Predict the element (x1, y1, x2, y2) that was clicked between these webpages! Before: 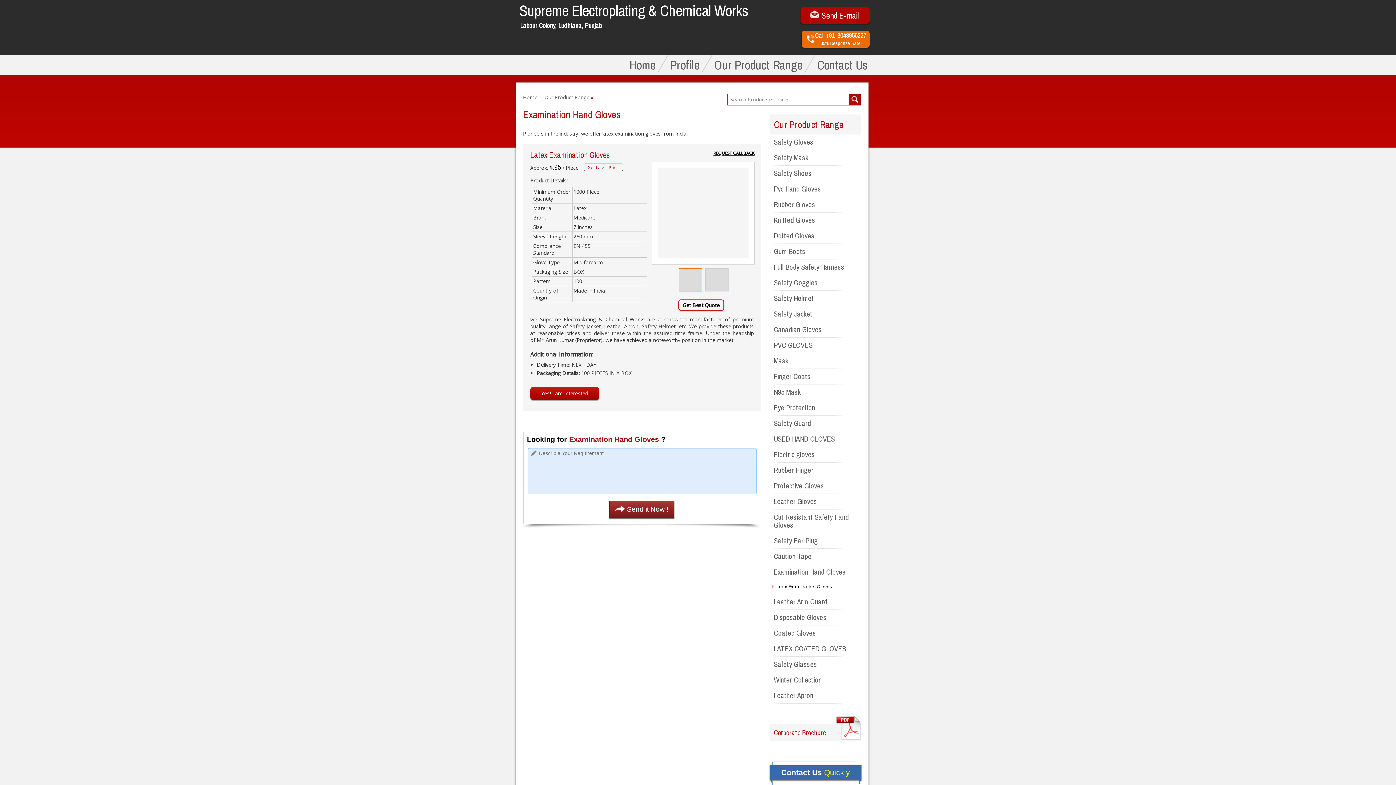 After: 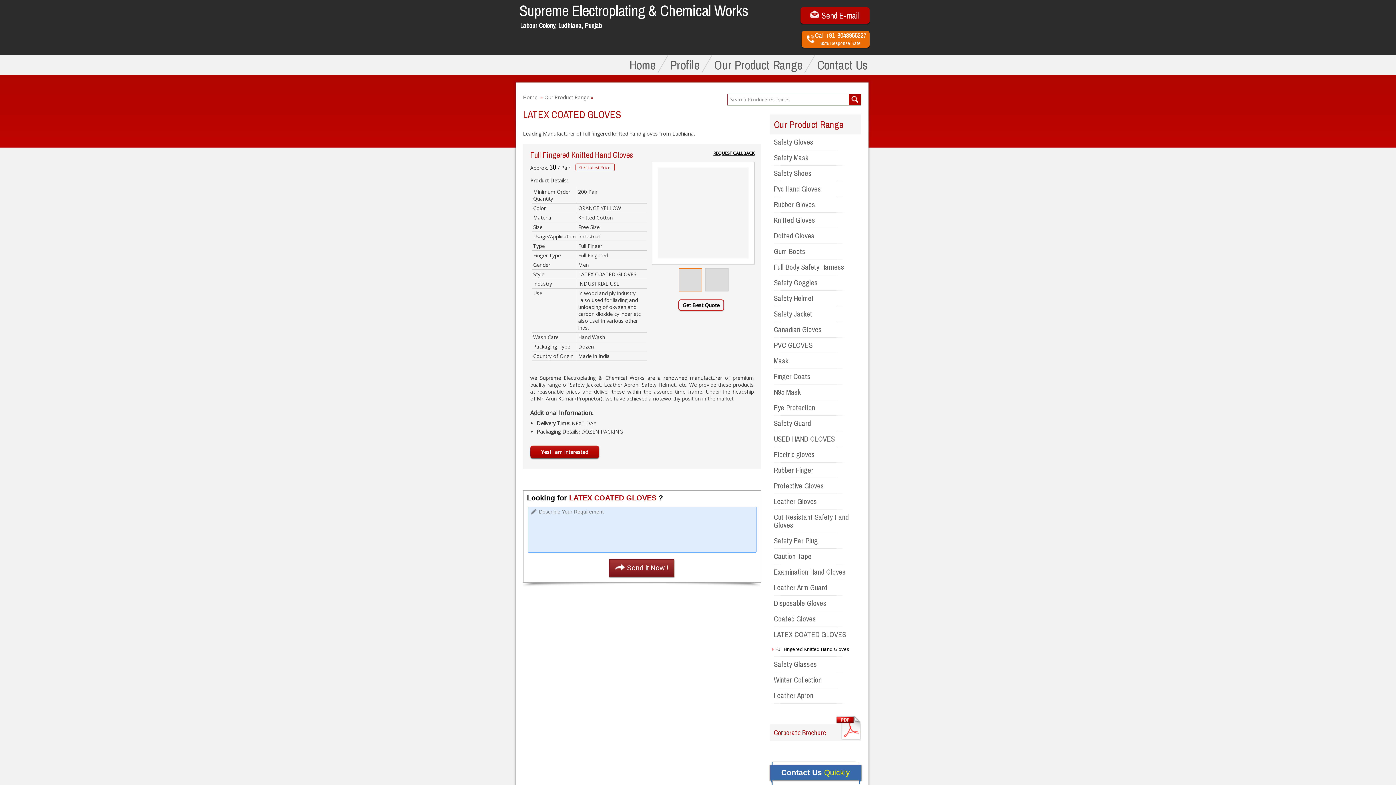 Action: label: LATEX COATED GLOVES bbox: (770, 641, 861, 656)